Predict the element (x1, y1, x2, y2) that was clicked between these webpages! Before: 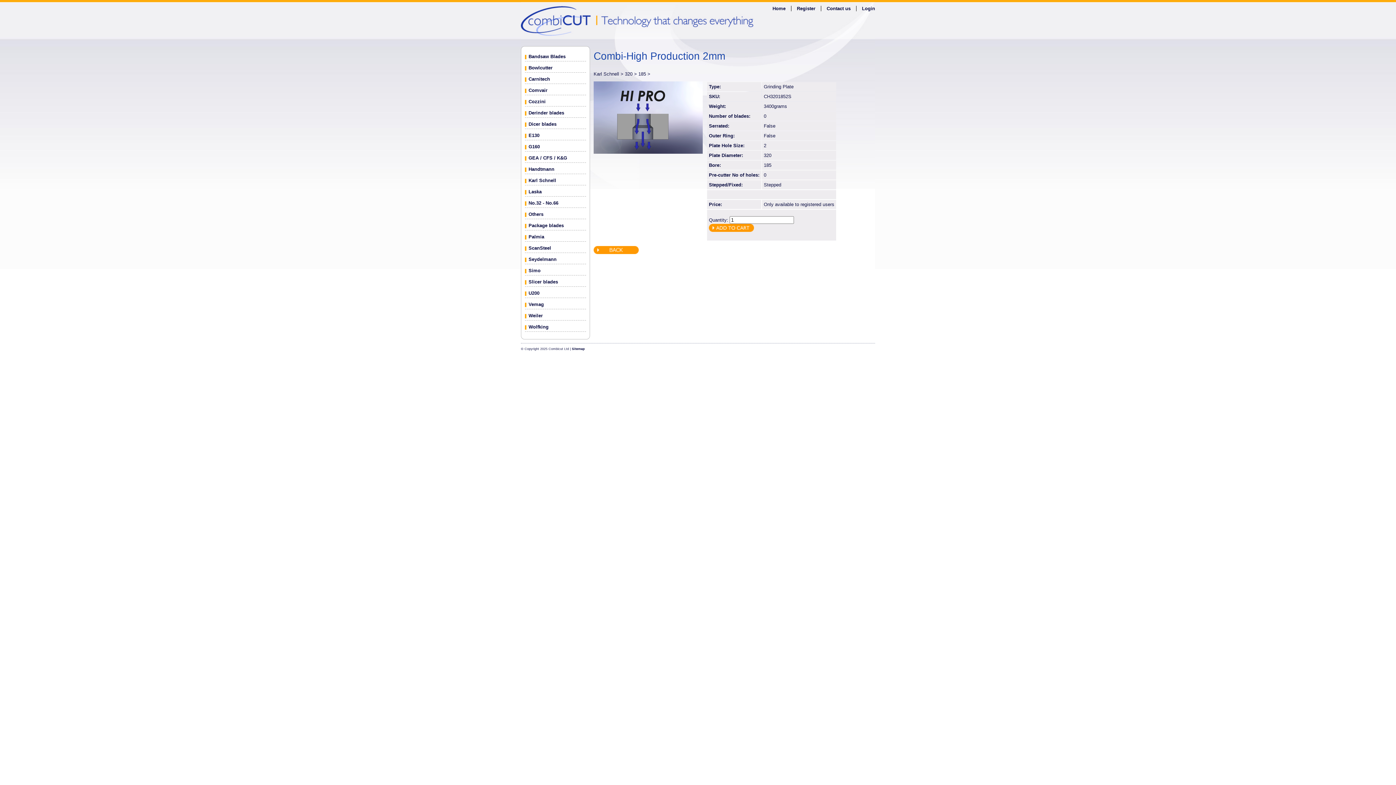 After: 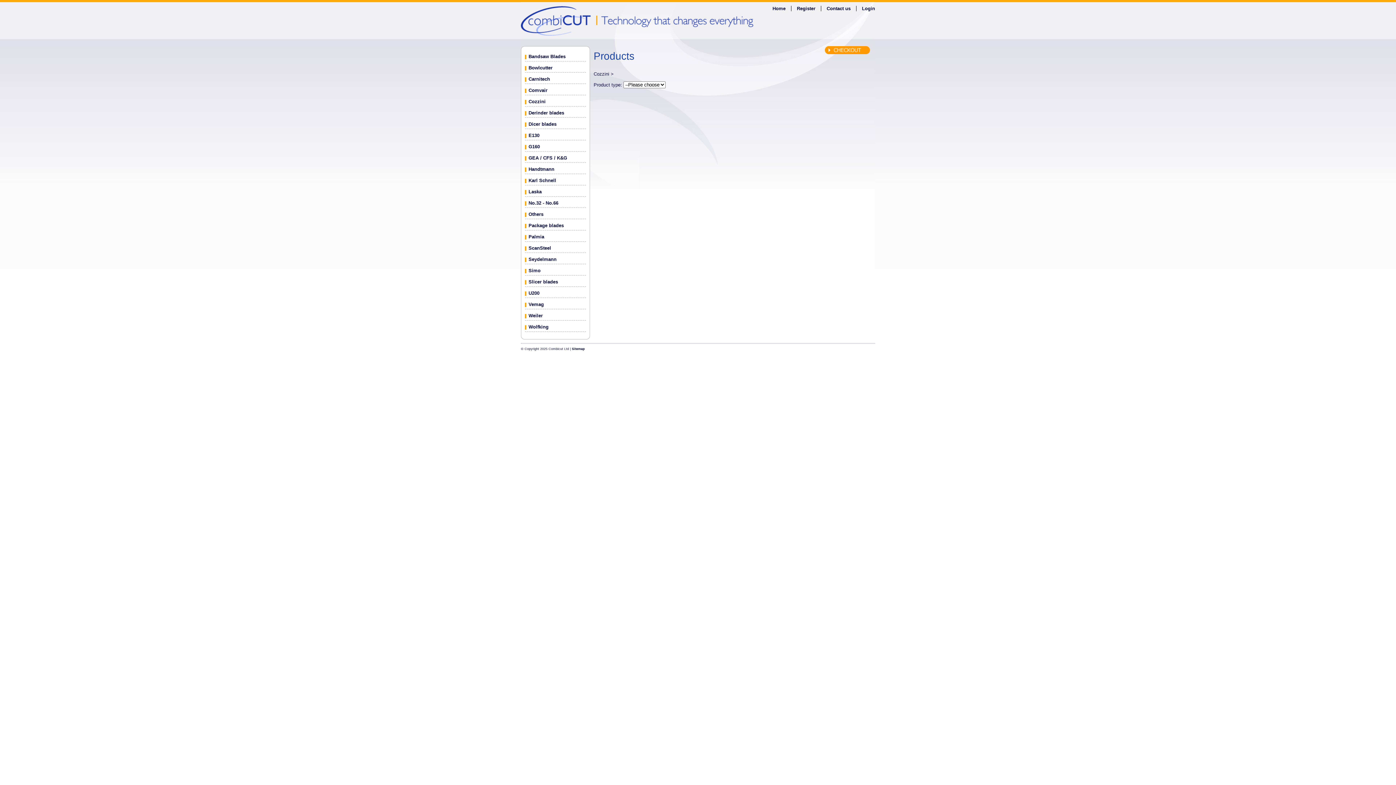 Action: label: Cozzini bbox: (528, 98, 545, 104)